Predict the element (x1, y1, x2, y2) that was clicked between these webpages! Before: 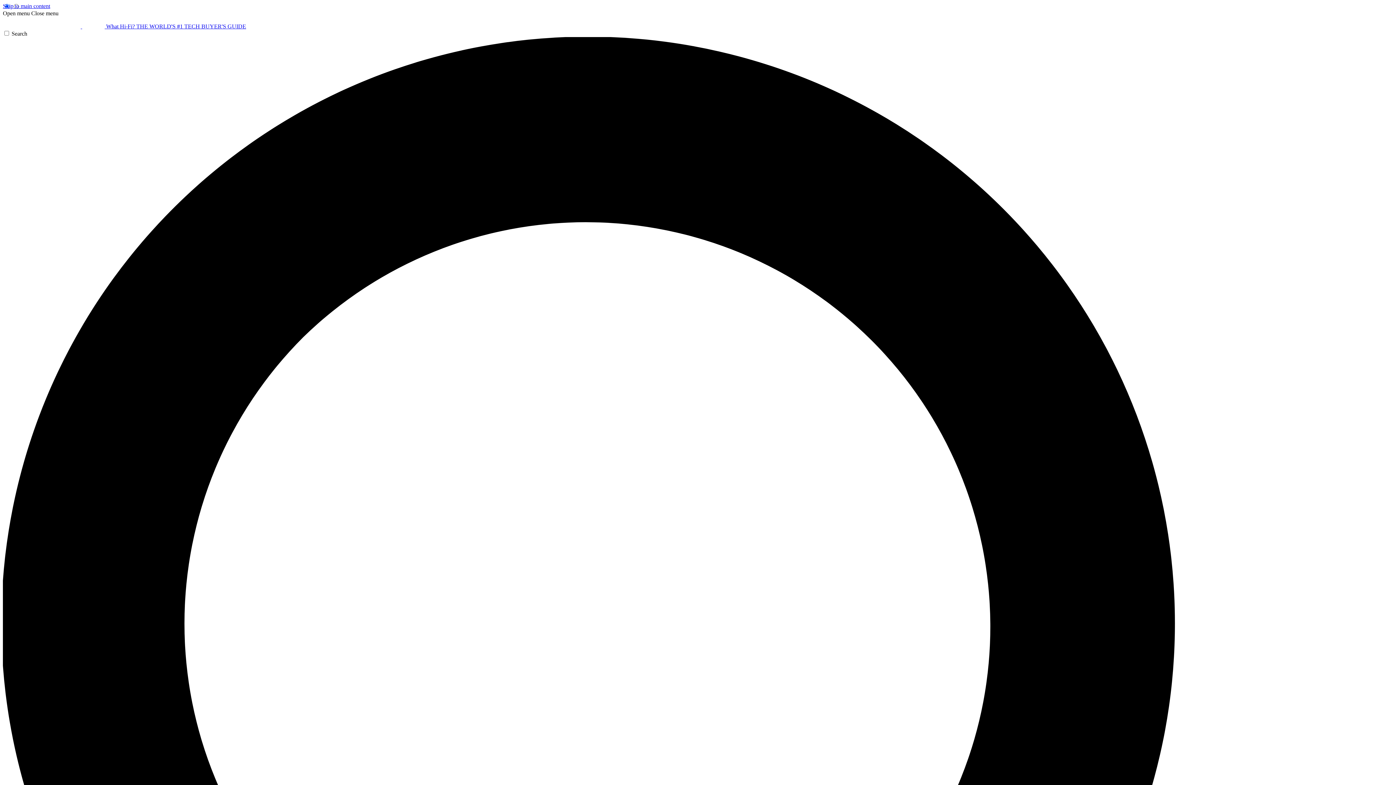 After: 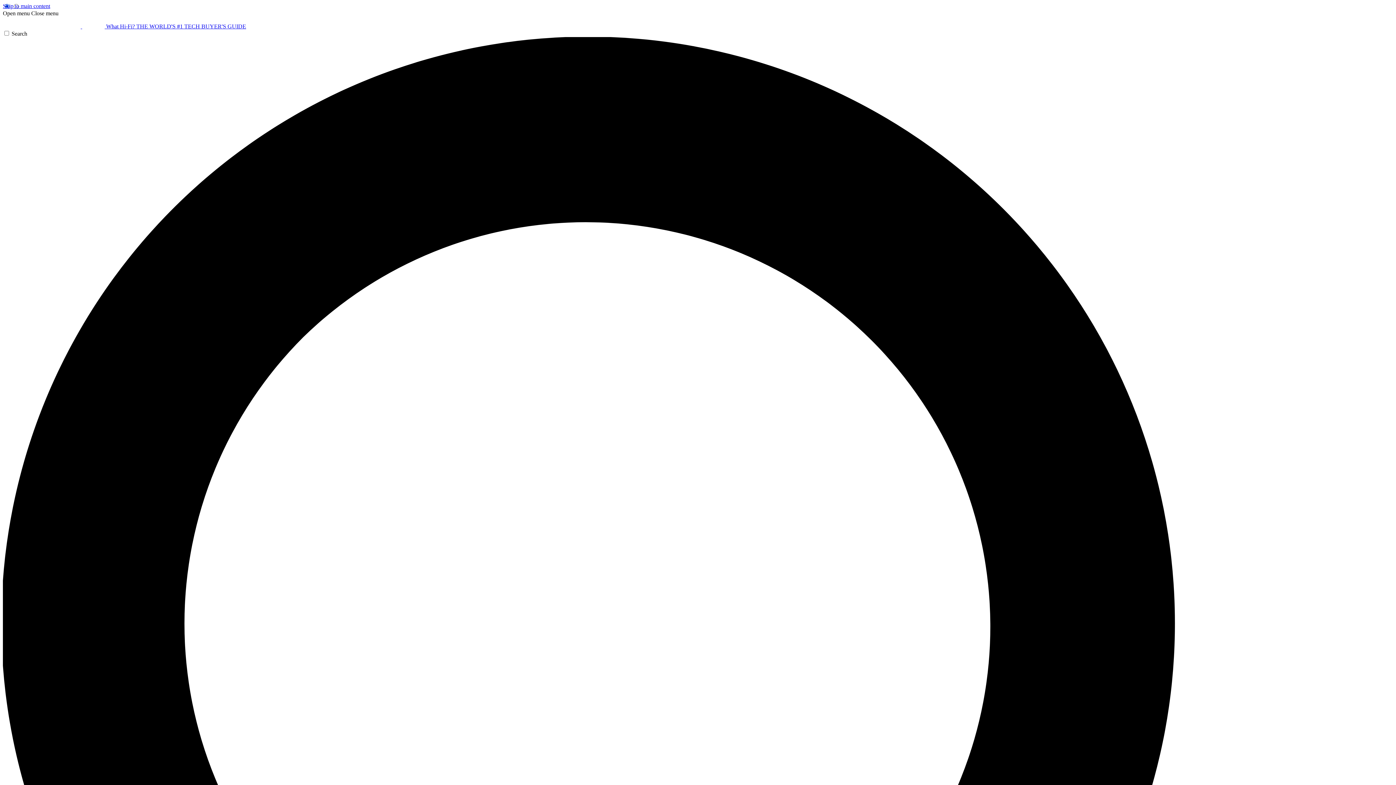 Action: label: Close menu bbox: (31, 10, 58, 16)